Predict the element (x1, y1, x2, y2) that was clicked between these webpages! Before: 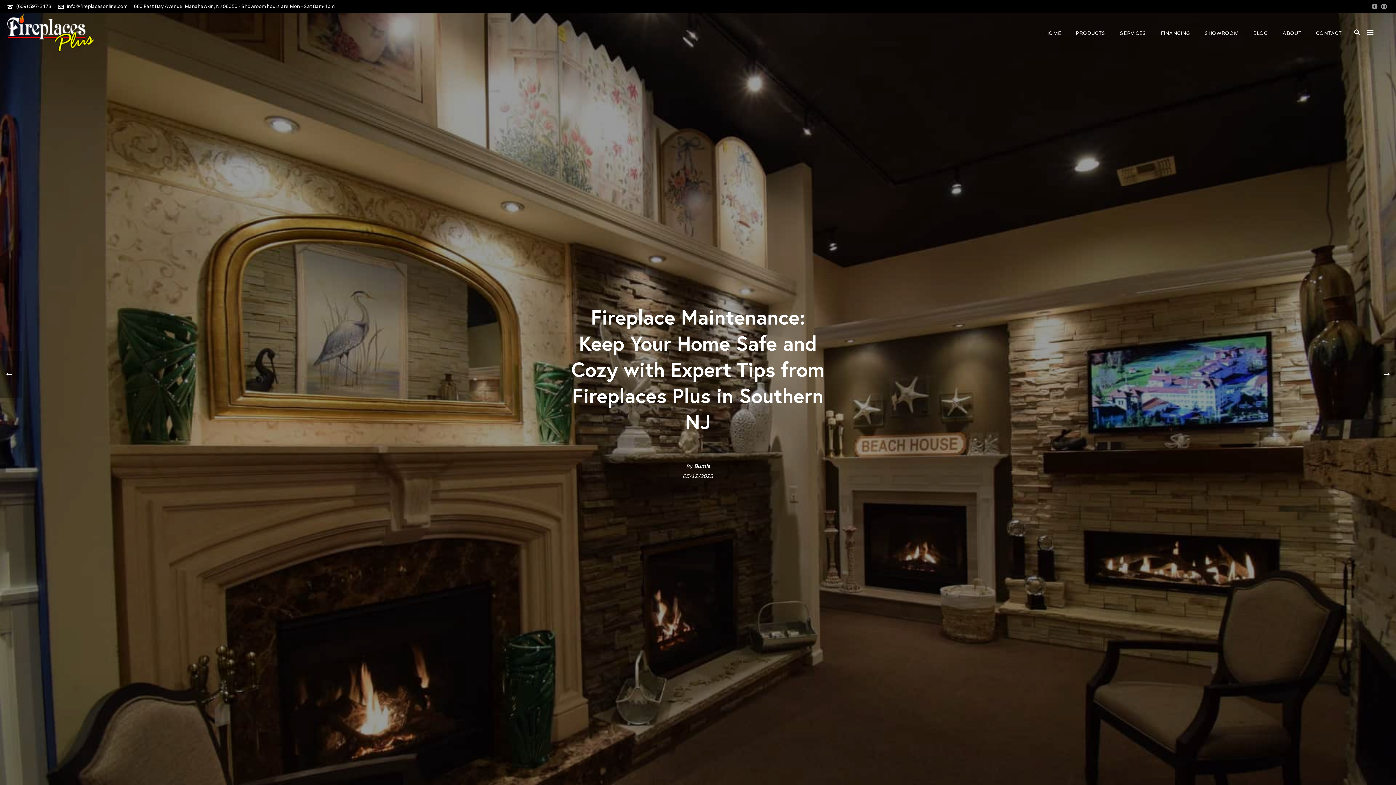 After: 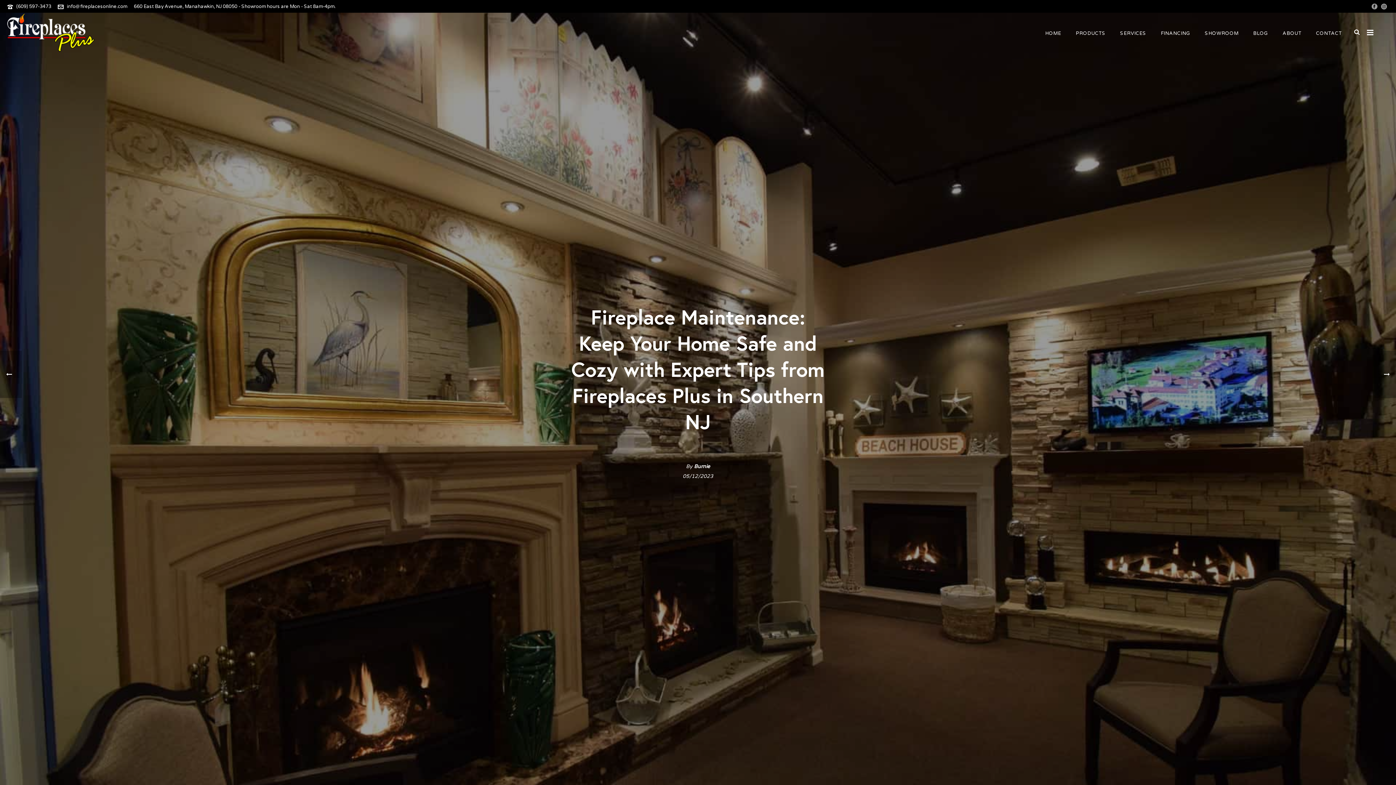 Action: bbox: (1372, 0, 1377, 12)